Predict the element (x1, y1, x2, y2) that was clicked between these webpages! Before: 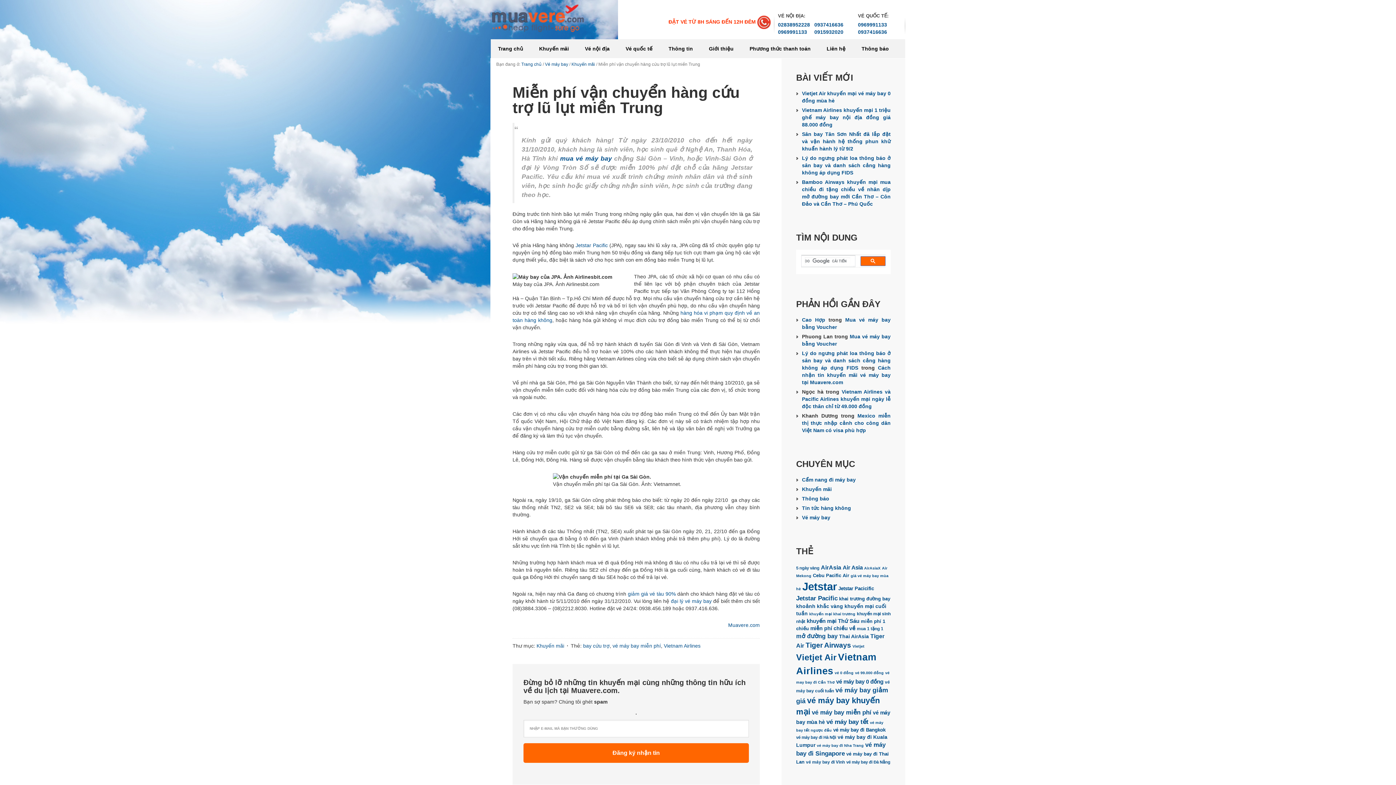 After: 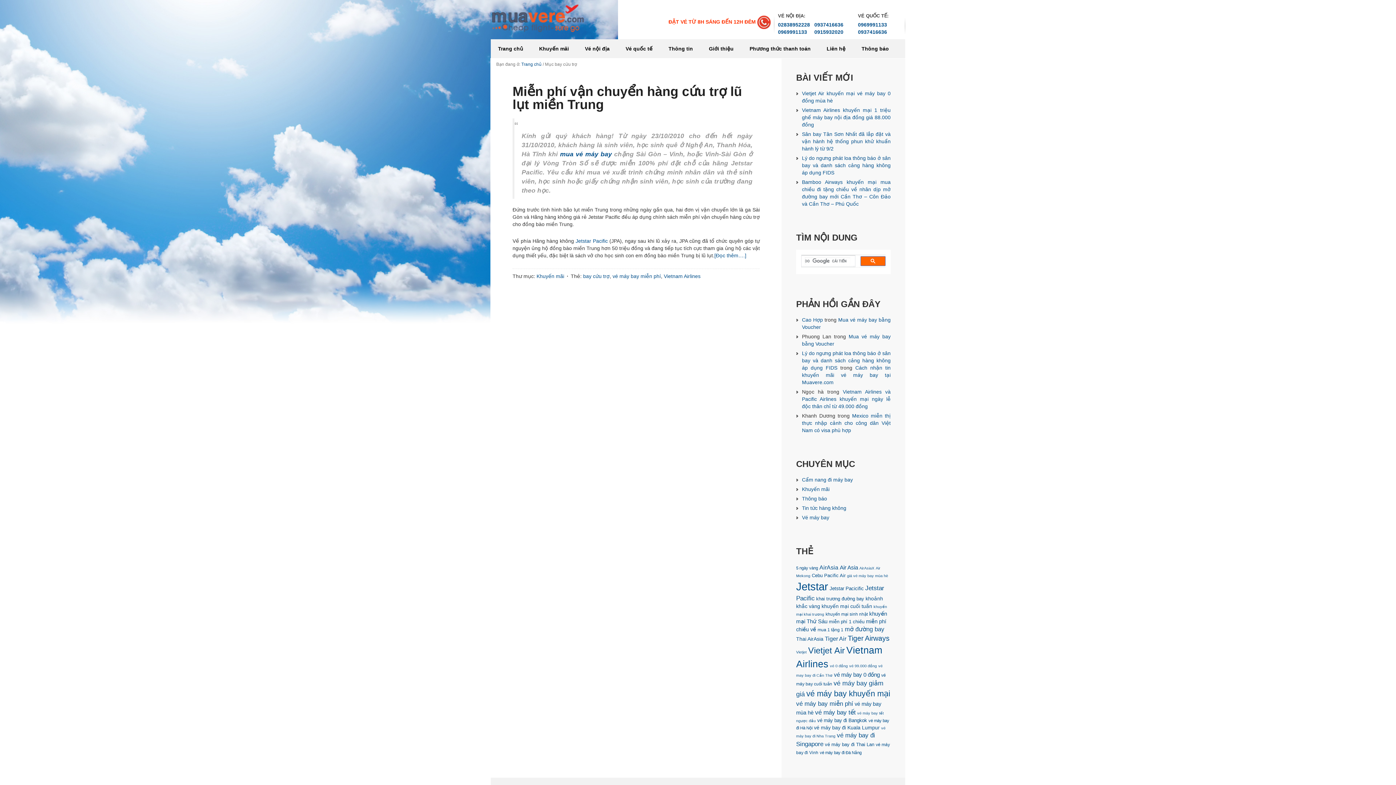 Action: label: bay cứu trợ bbox: (583, 643, 609, 649)